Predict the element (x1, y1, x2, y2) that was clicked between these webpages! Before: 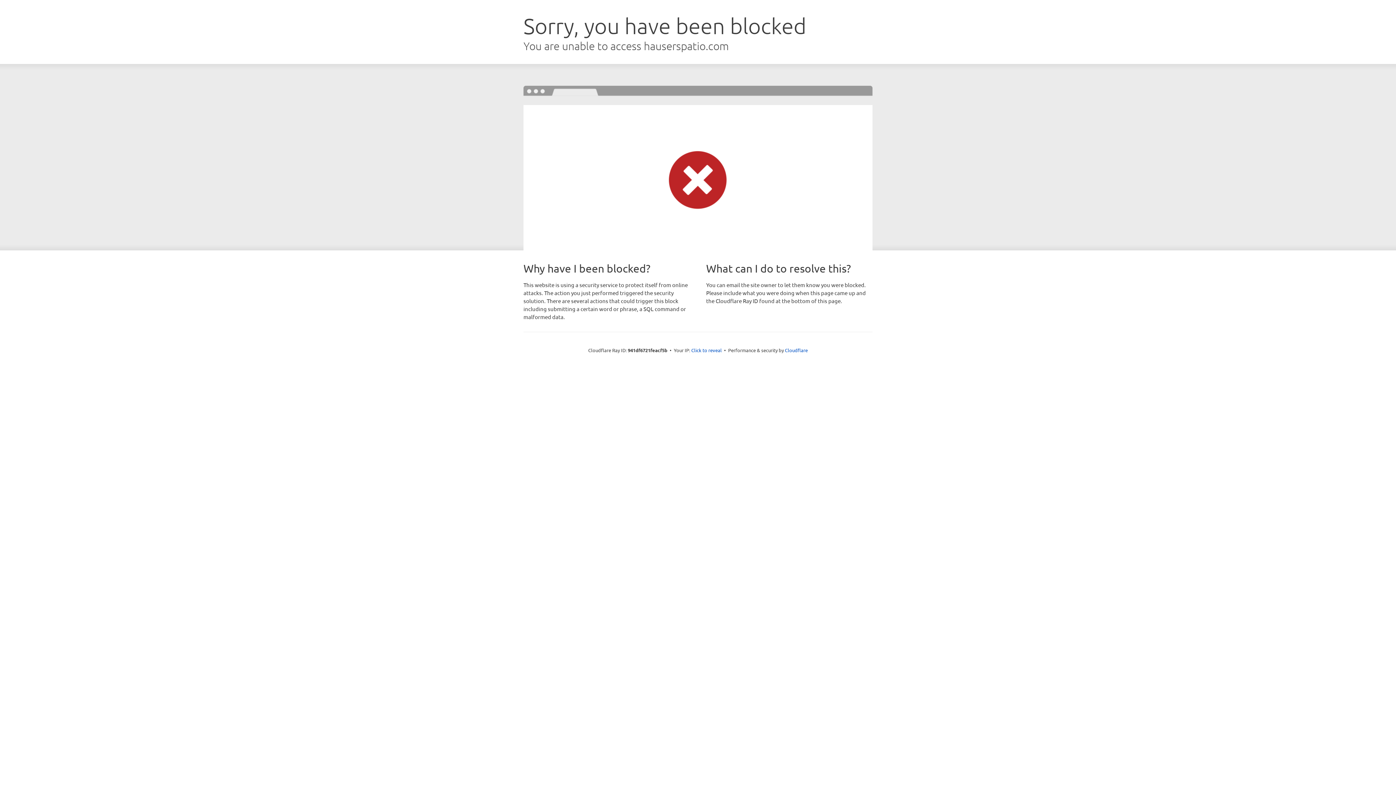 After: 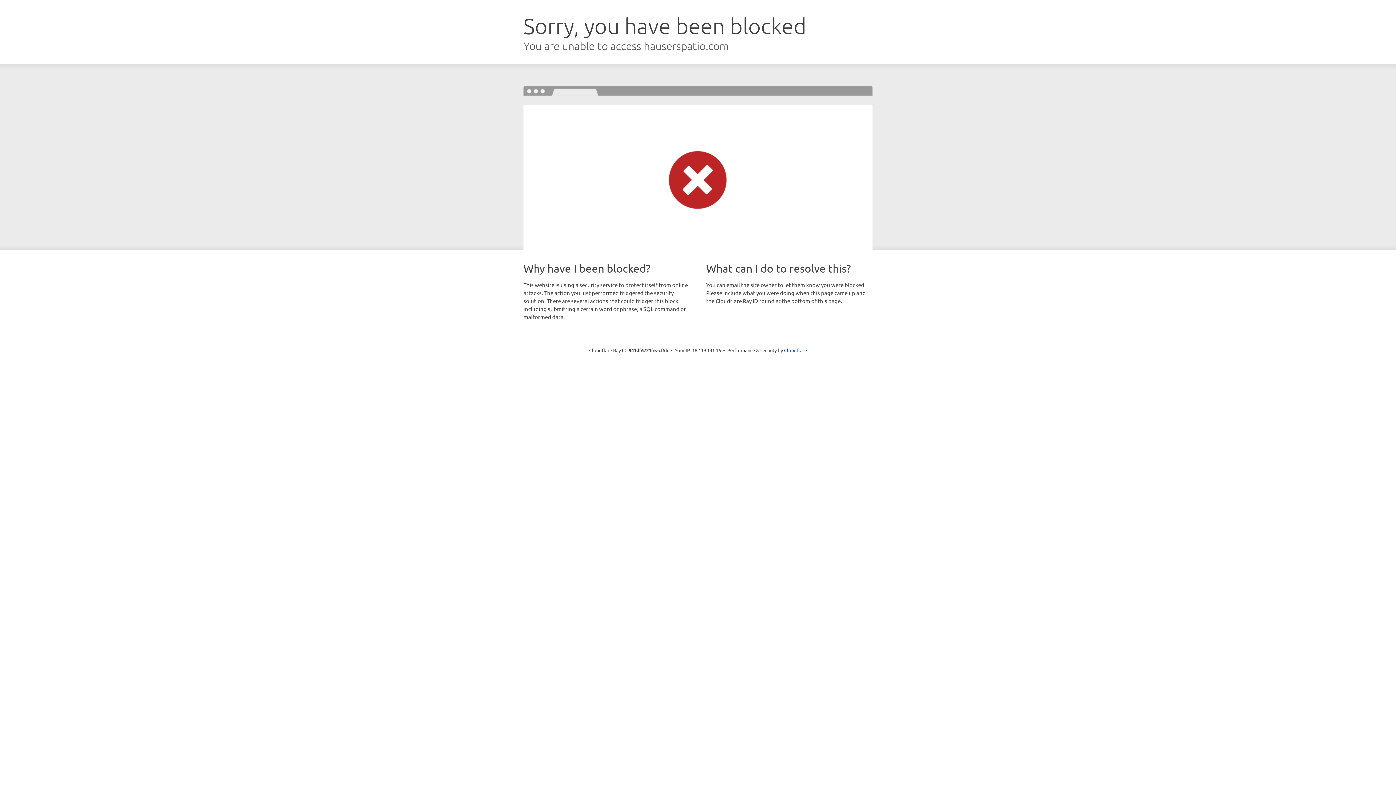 Action: label: Click to reveal bbox: (691, 346, 722, 353)